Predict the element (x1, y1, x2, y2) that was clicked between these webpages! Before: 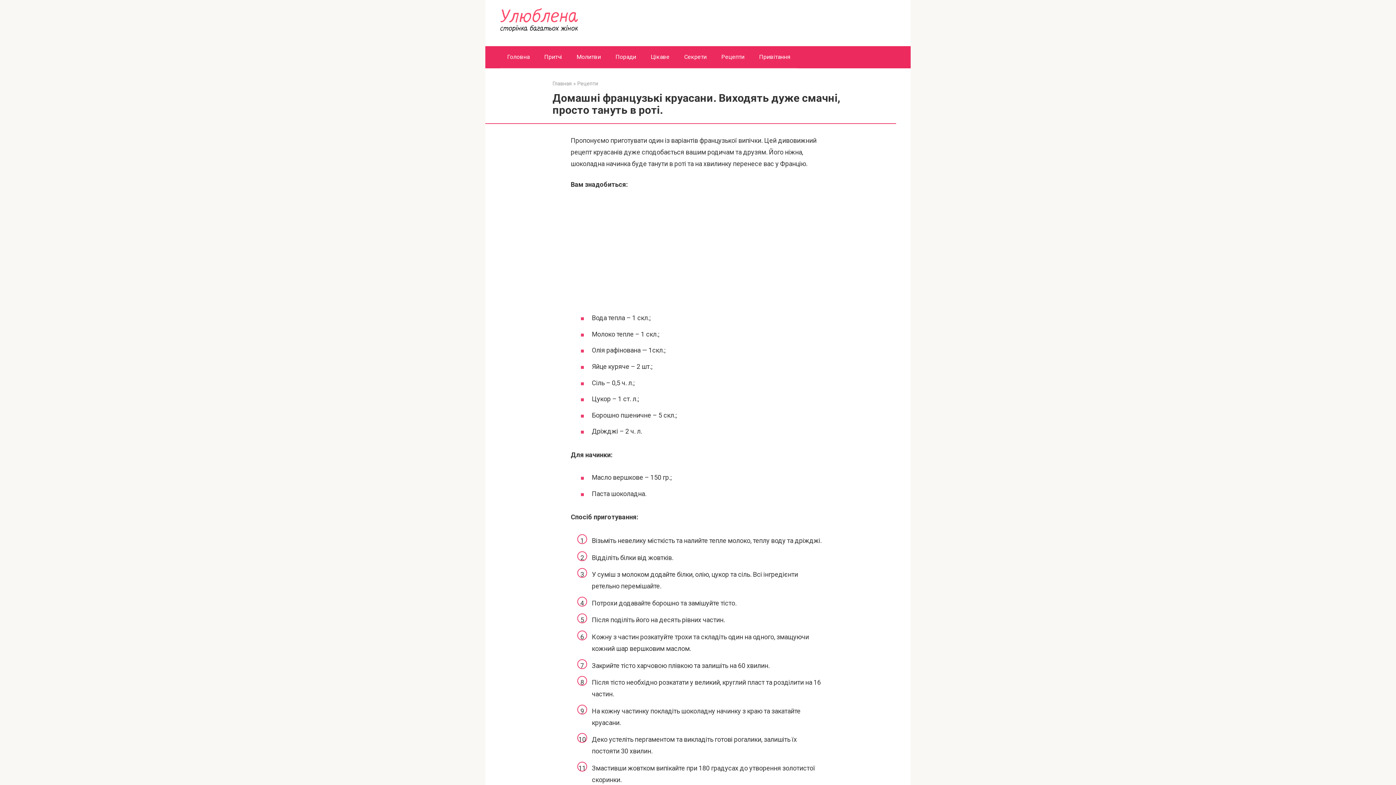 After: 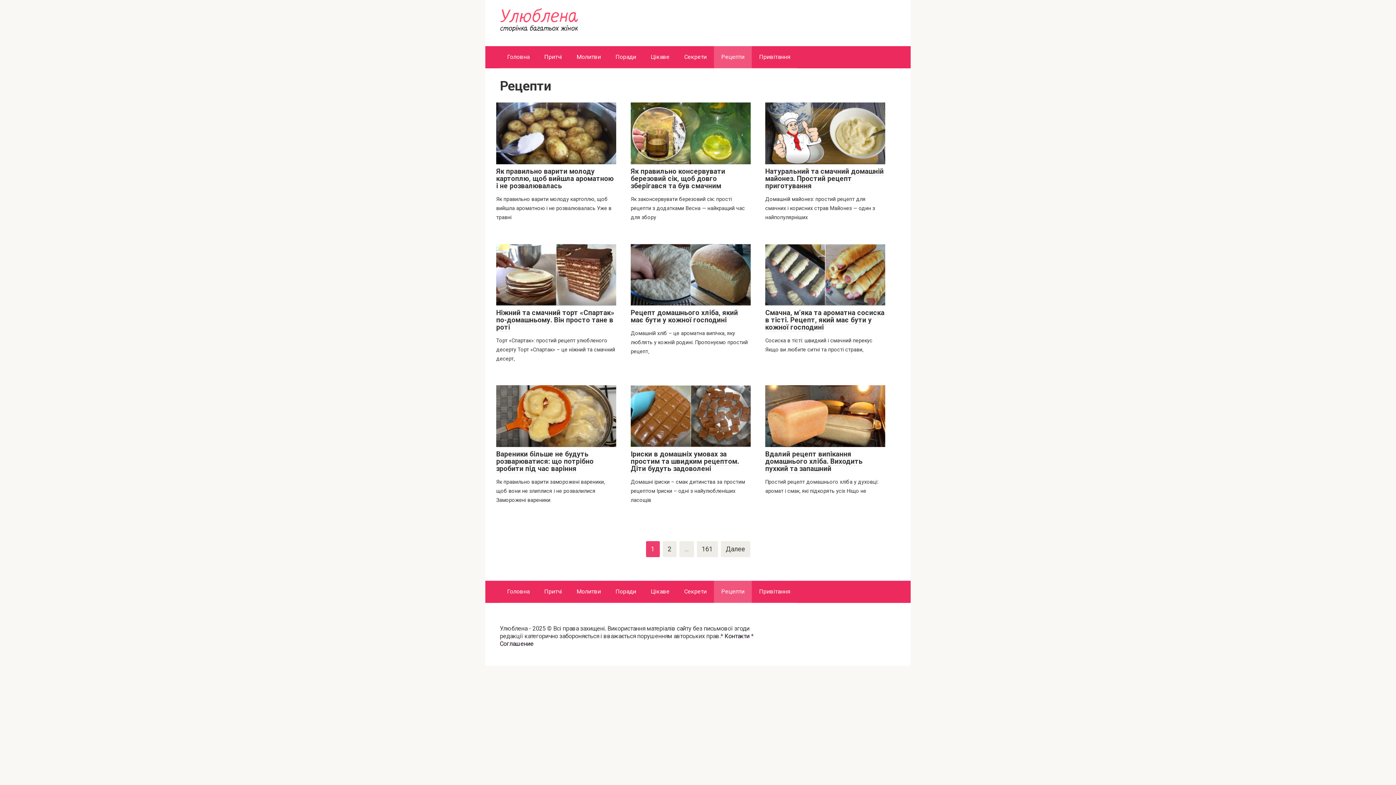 Action: bbox: (577, 80, 598, 86) label: Рецепти